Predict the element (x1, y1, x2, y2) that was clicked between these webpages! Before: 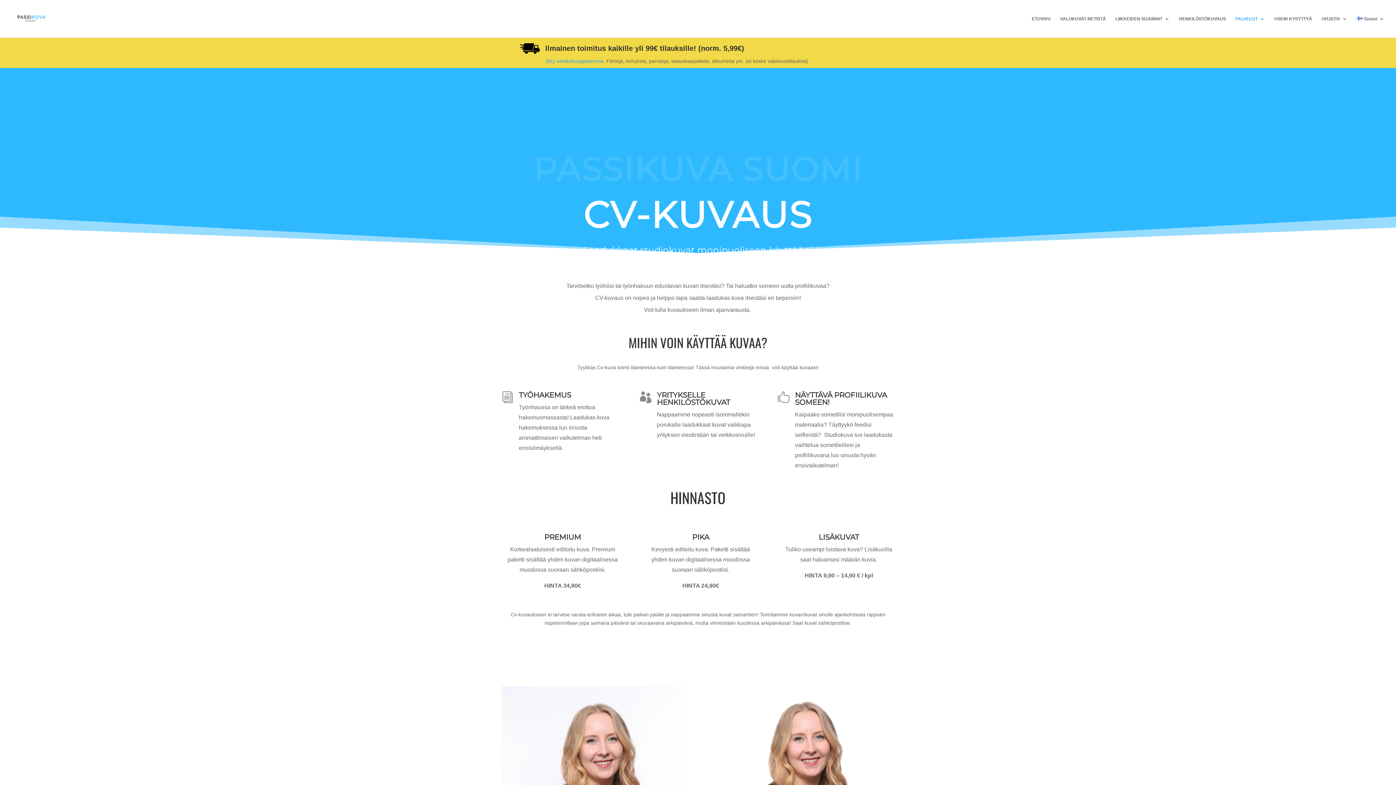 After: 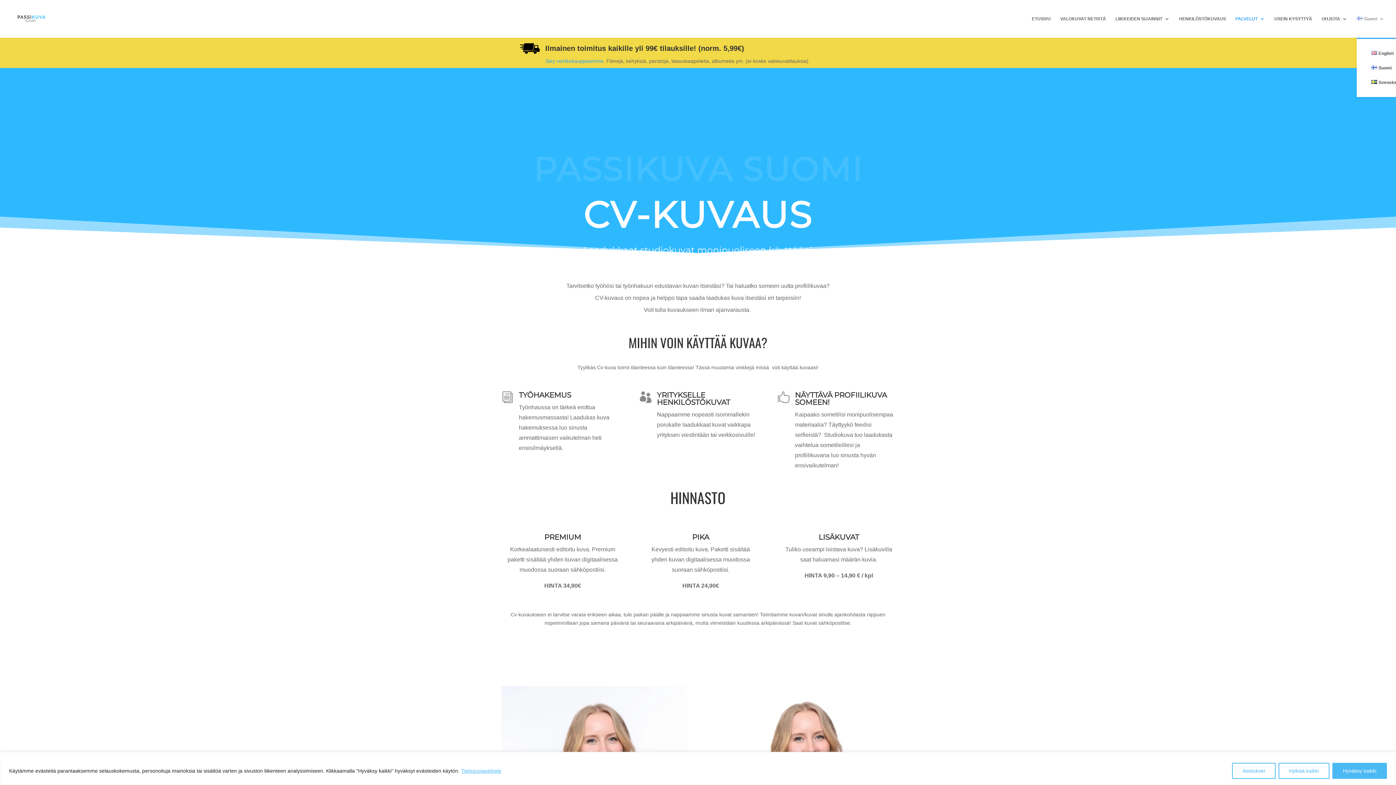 Action: label: Suomi bbox: (1357, 16, 1384, 37)